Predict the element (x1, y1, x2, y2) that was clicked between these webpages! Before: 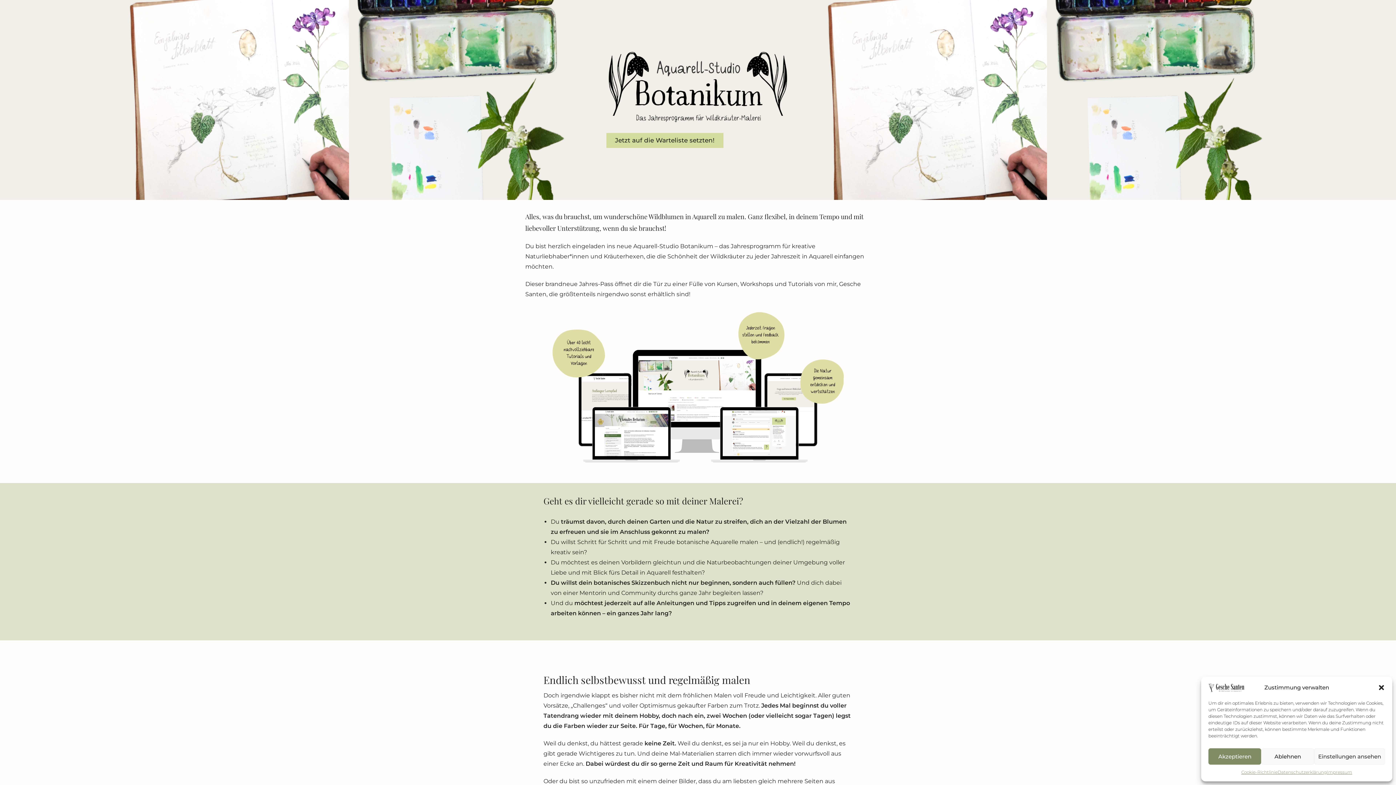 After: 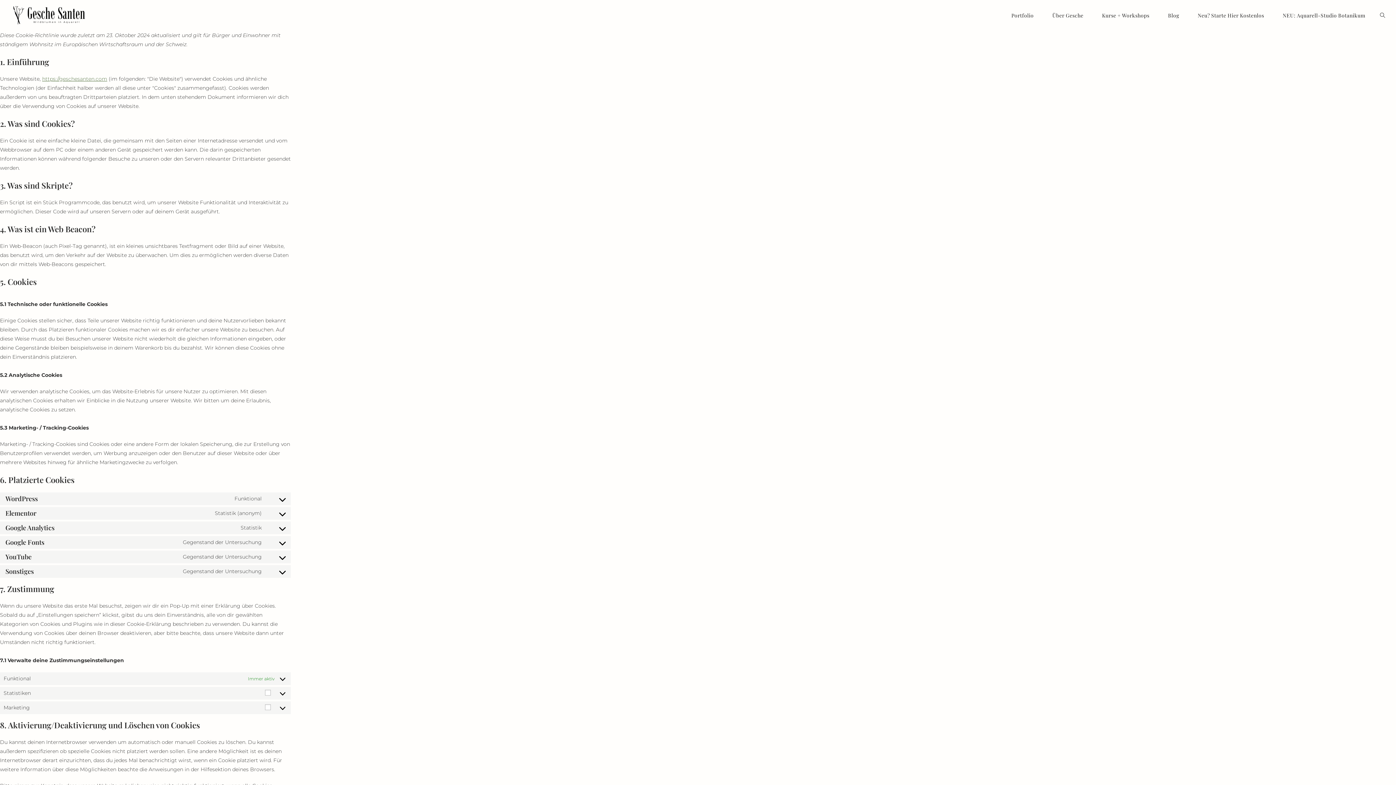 Action: bbox: (1241, 768, 1277, 776) label: Cookie-Richtlinie